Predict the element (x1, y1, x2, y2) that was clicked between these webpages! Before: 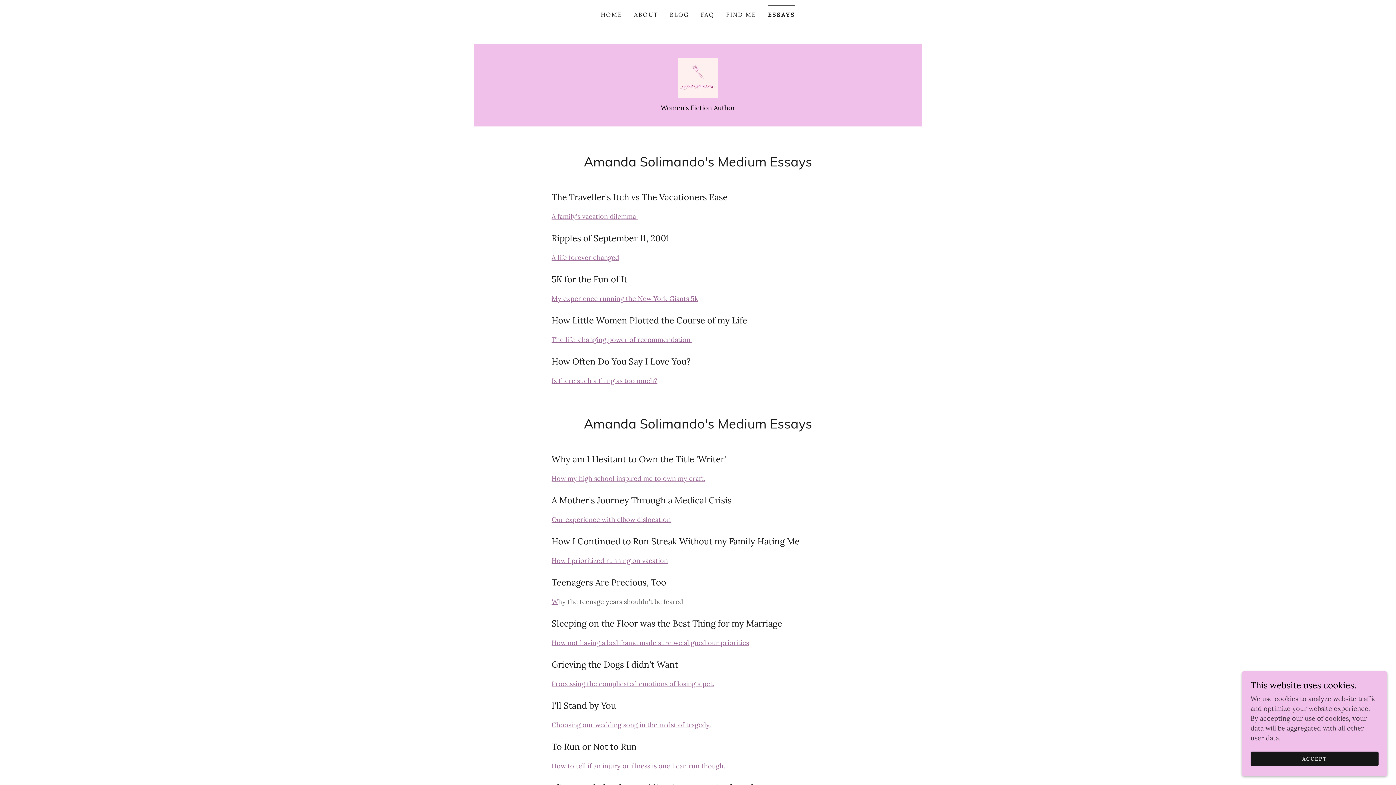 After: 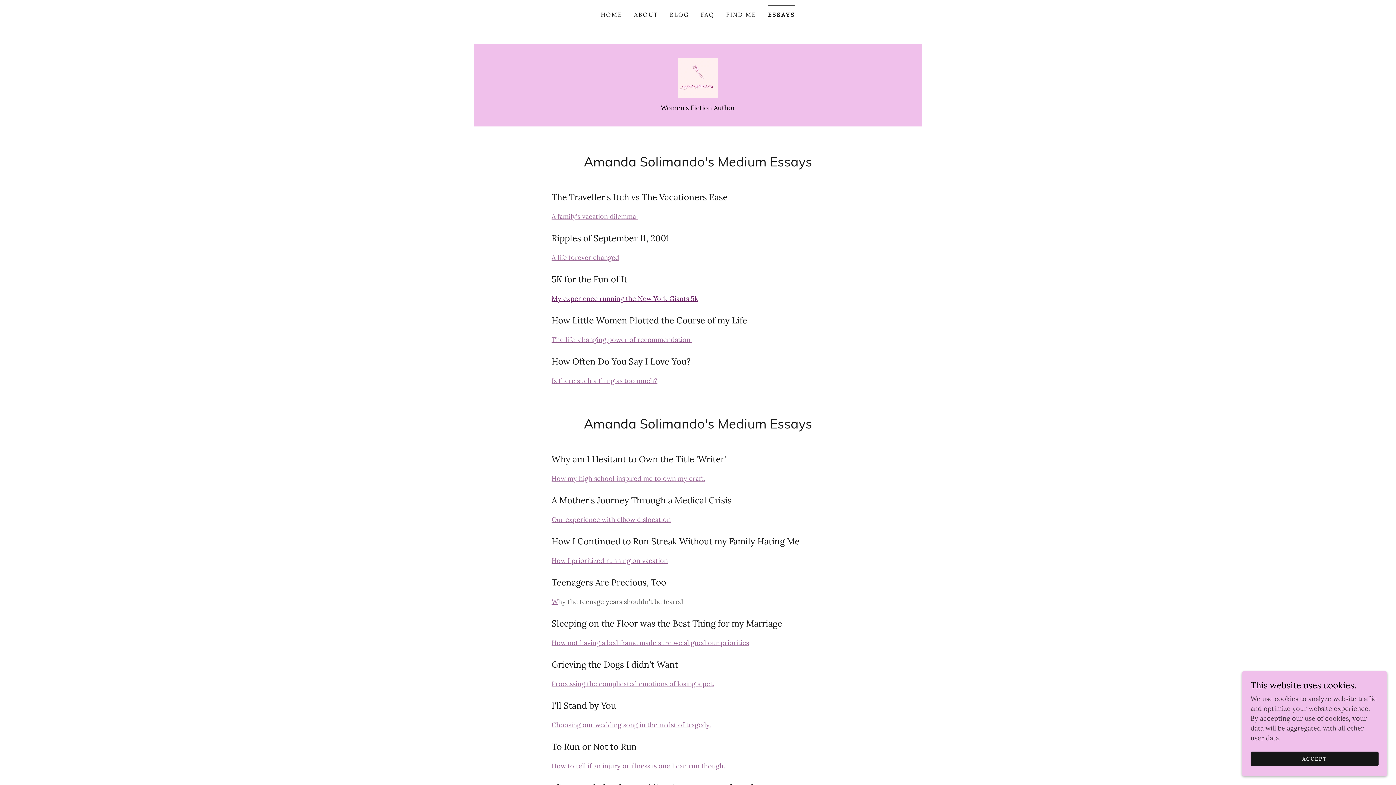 Action: label: My experience running the New York Giants 5k bbox: (551, 294, 698, 302)